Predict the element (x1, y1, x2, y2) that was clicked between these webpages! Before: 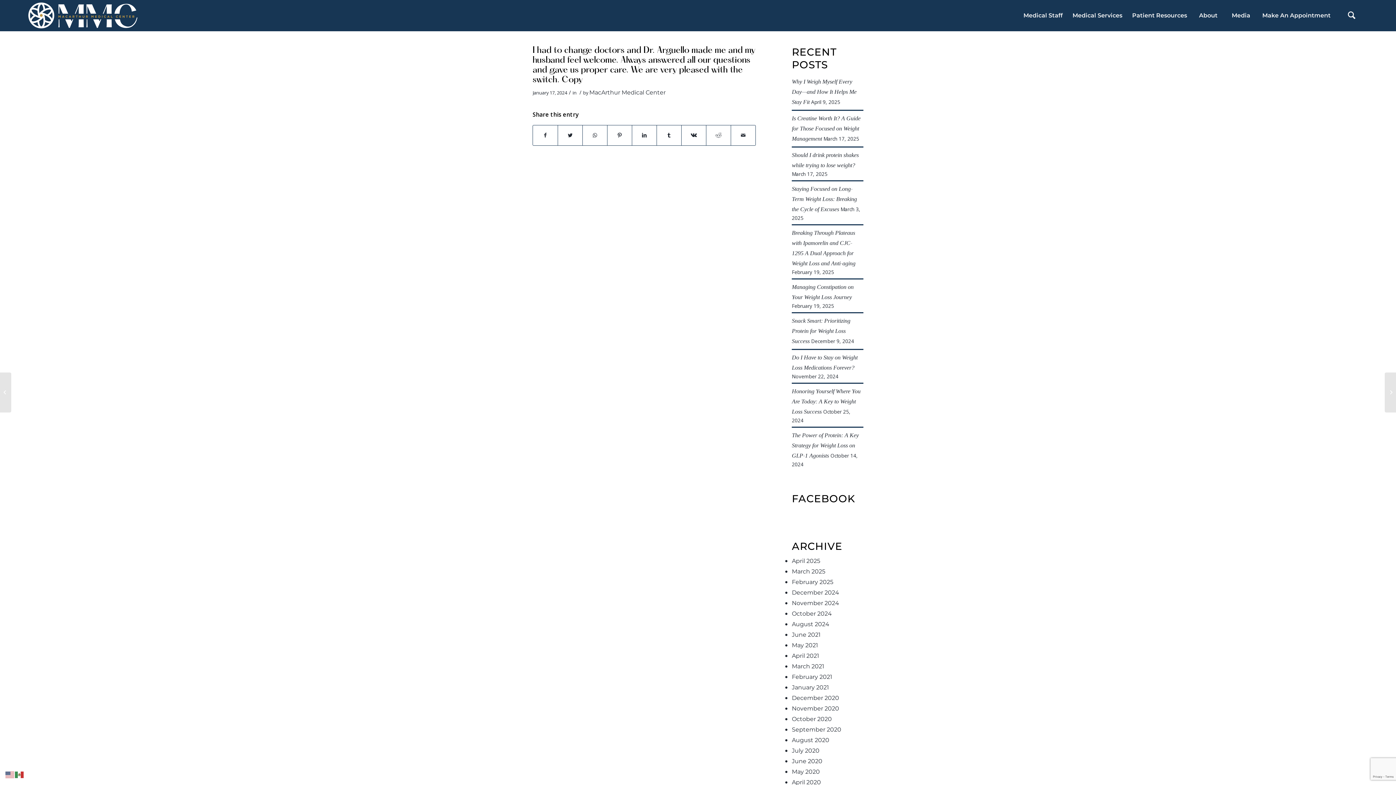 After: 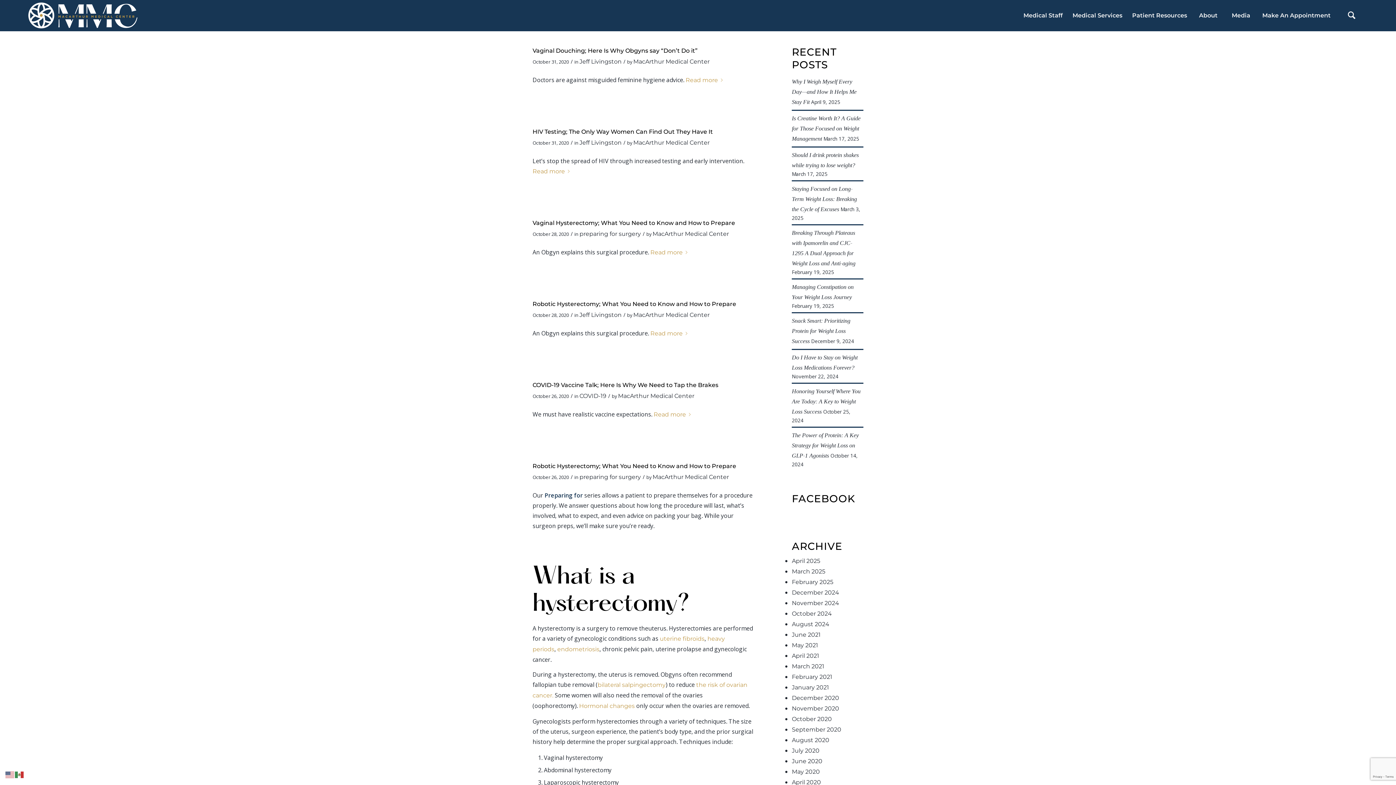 Action: label: October 2020 bbox: (792, 716, 832, 722)